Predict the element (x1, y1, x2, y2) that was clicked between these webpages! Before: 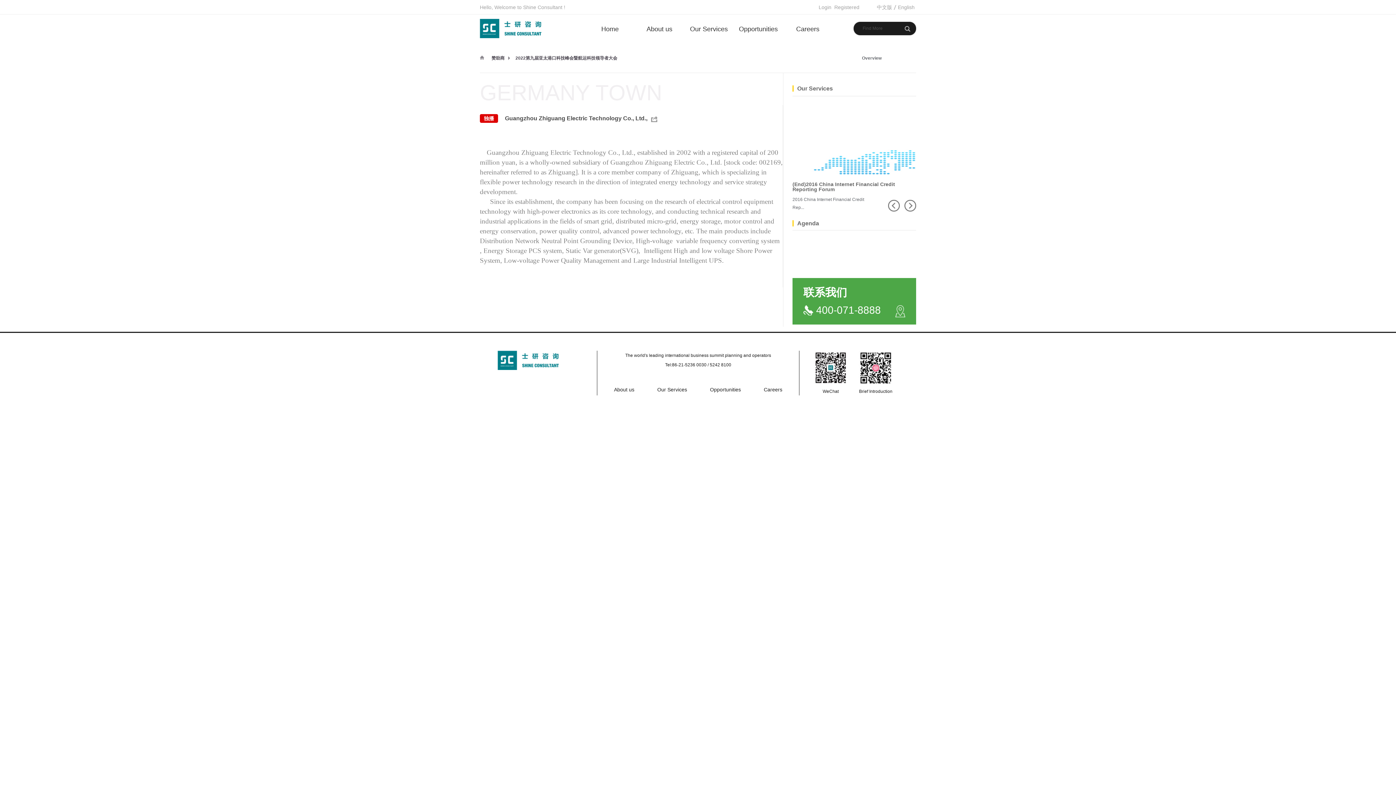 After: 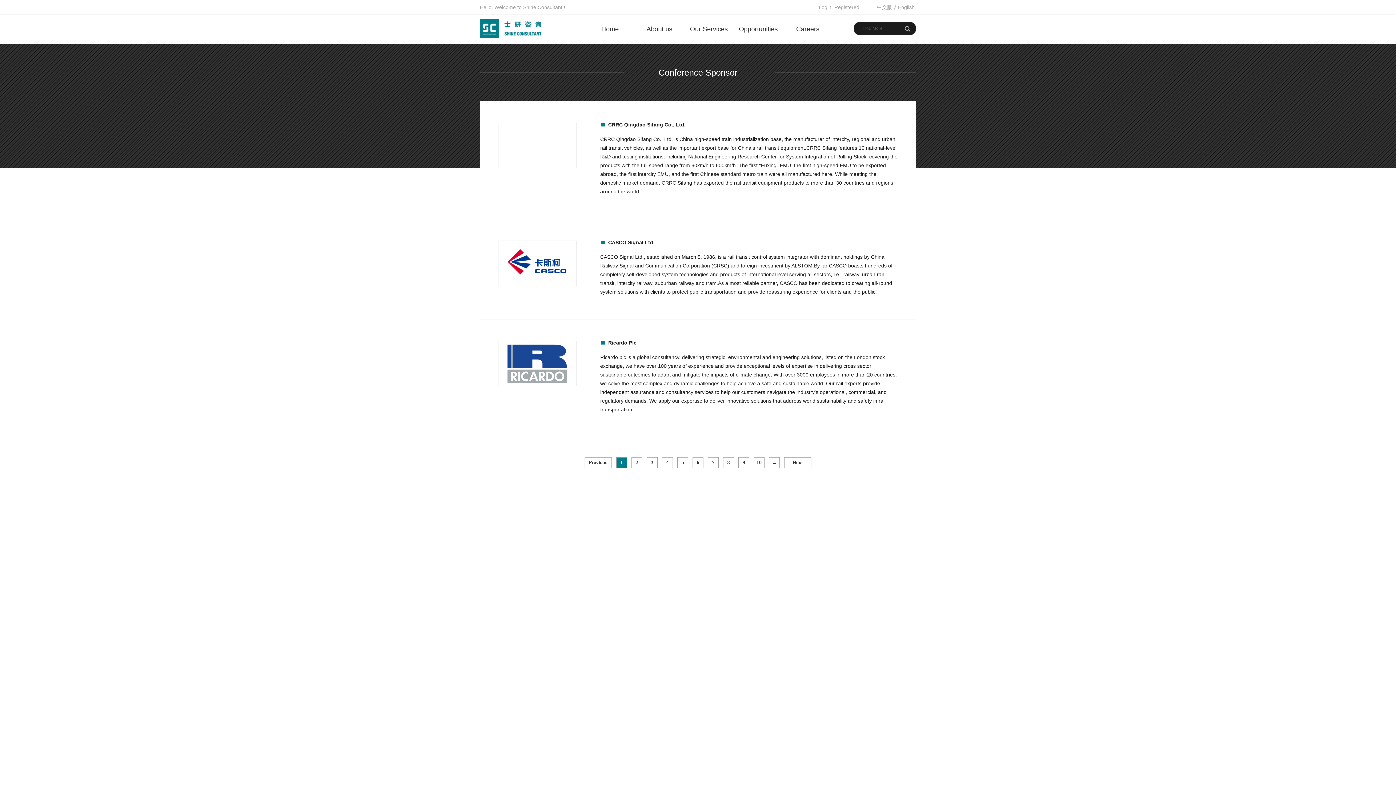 Action: bbox: (488, 55, 504, 60) label: 赞助商